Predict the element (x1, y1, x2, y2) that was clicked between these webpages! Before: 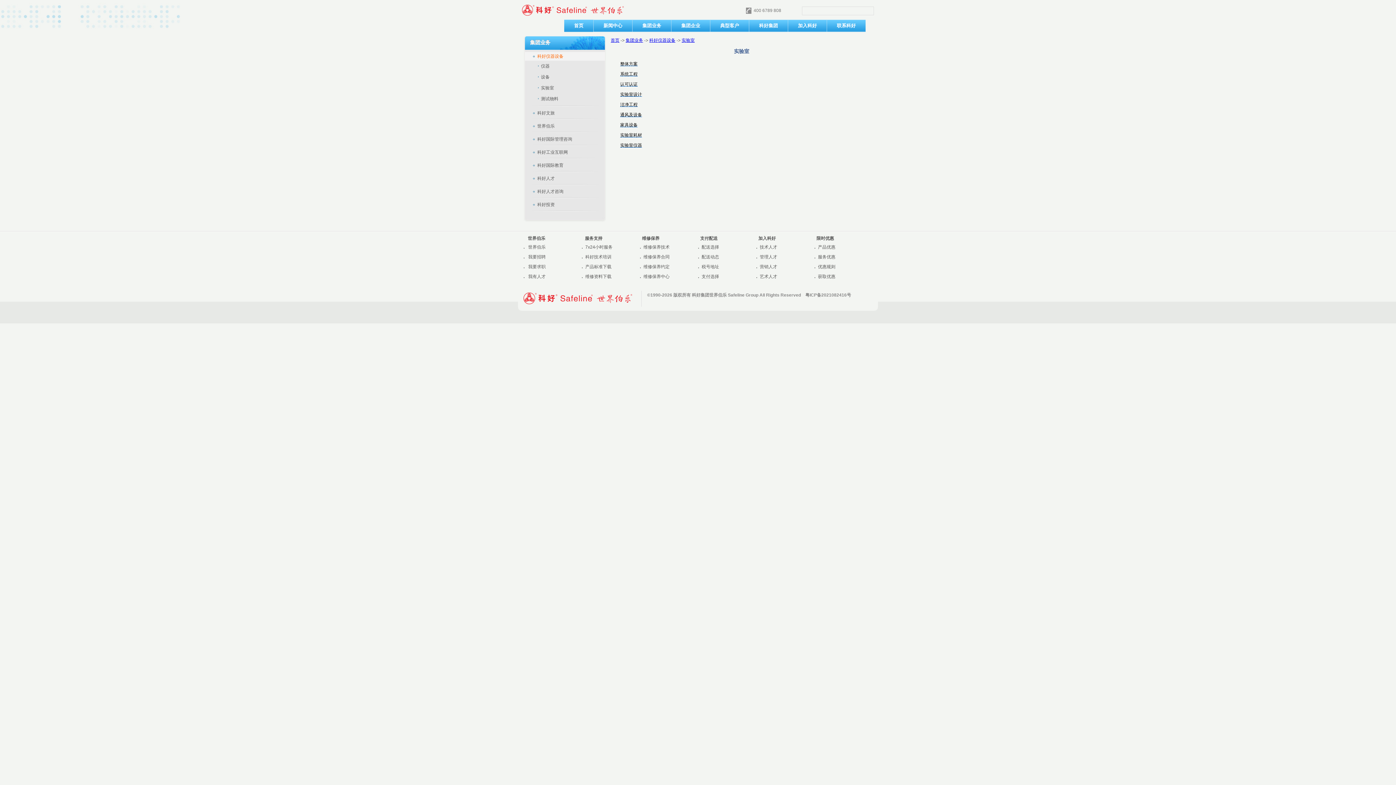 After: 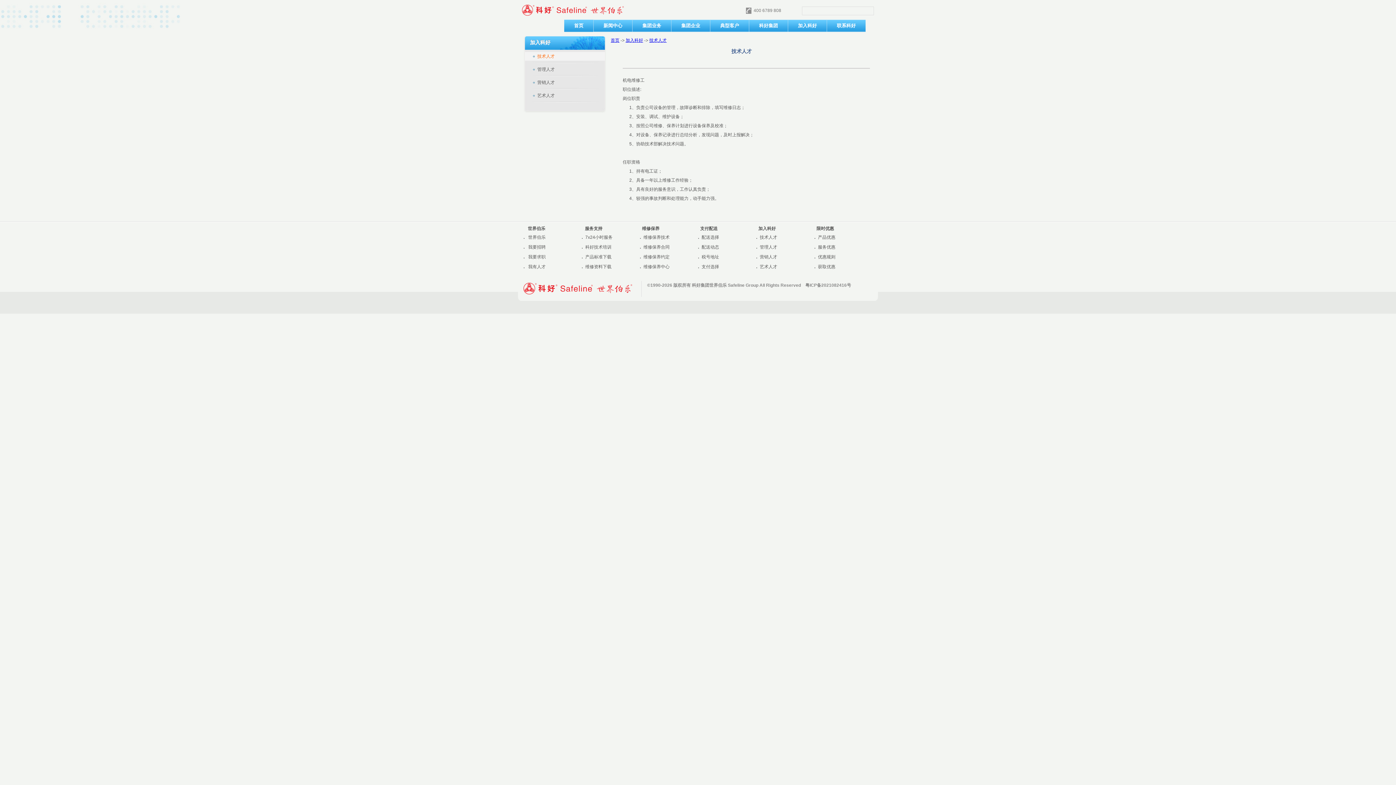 Action: label: 技术人才 bbox: (760, 244, 777, 249)